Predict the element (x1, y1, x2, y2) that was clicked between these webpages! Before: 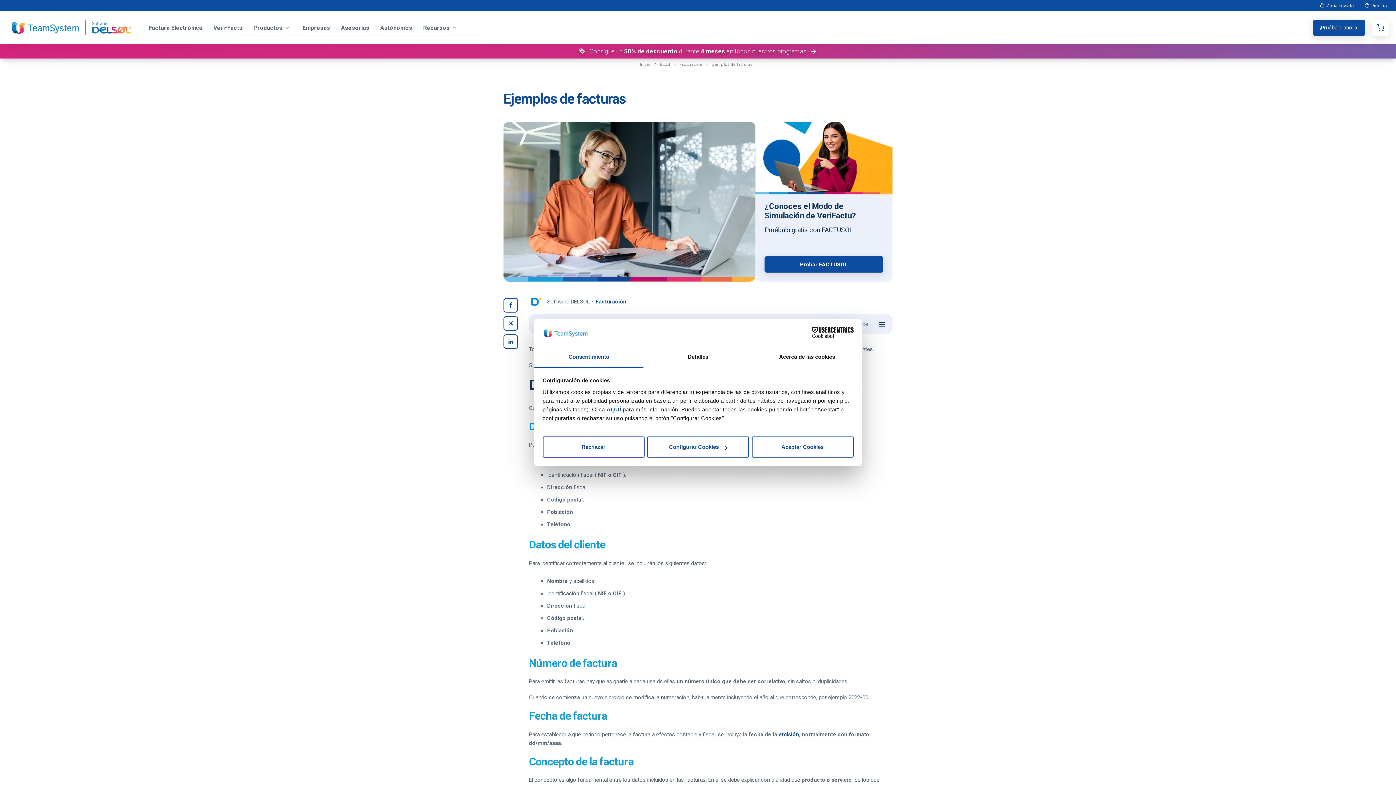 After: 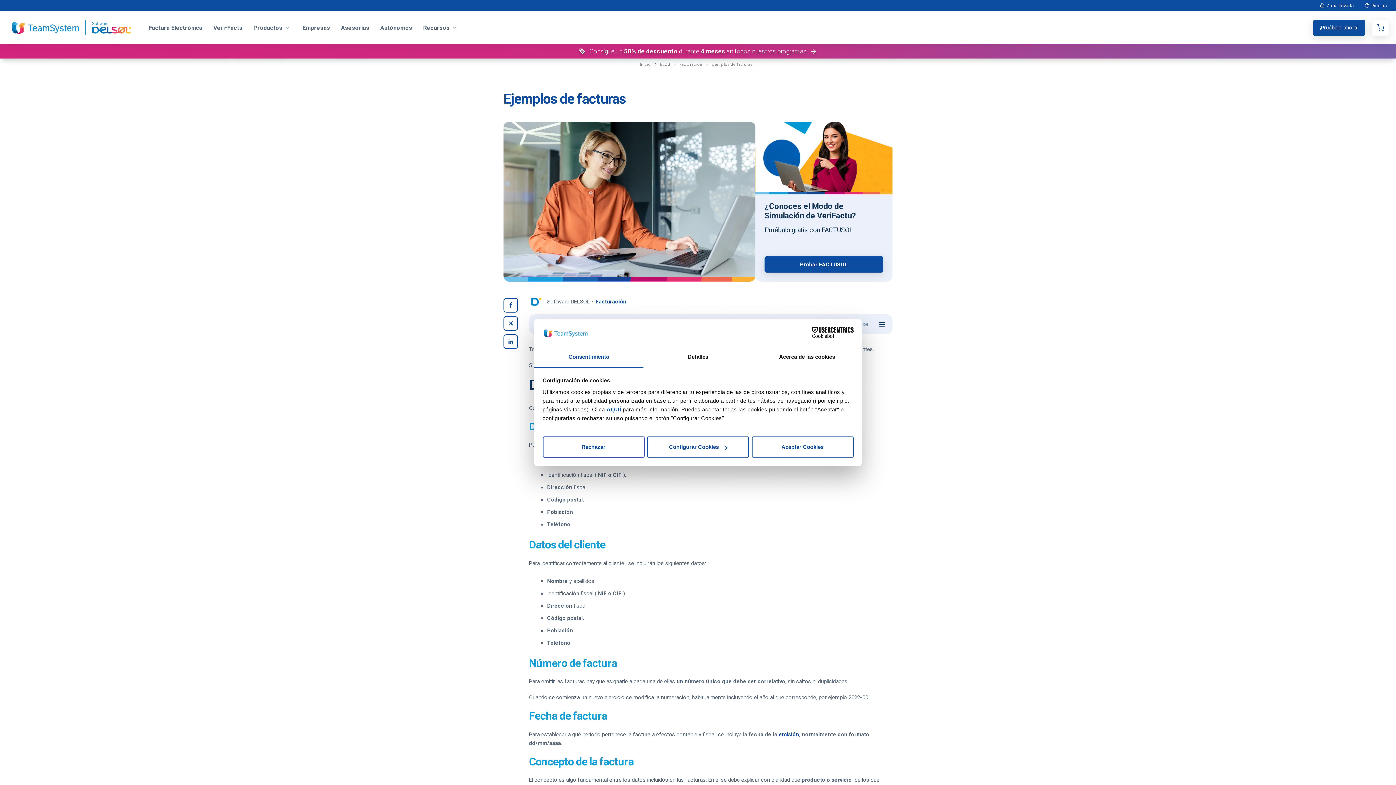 Action: bbox: (503, 298, 518, 312)